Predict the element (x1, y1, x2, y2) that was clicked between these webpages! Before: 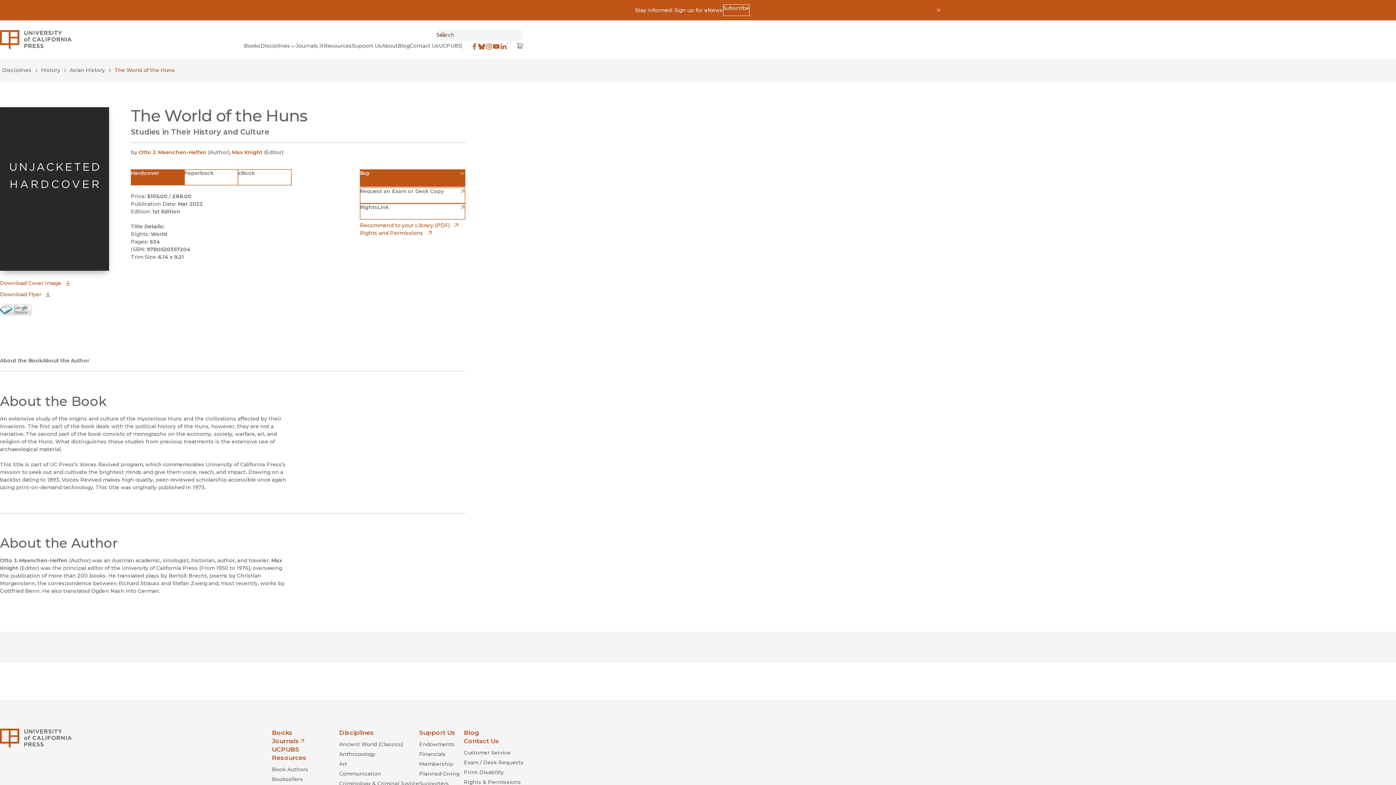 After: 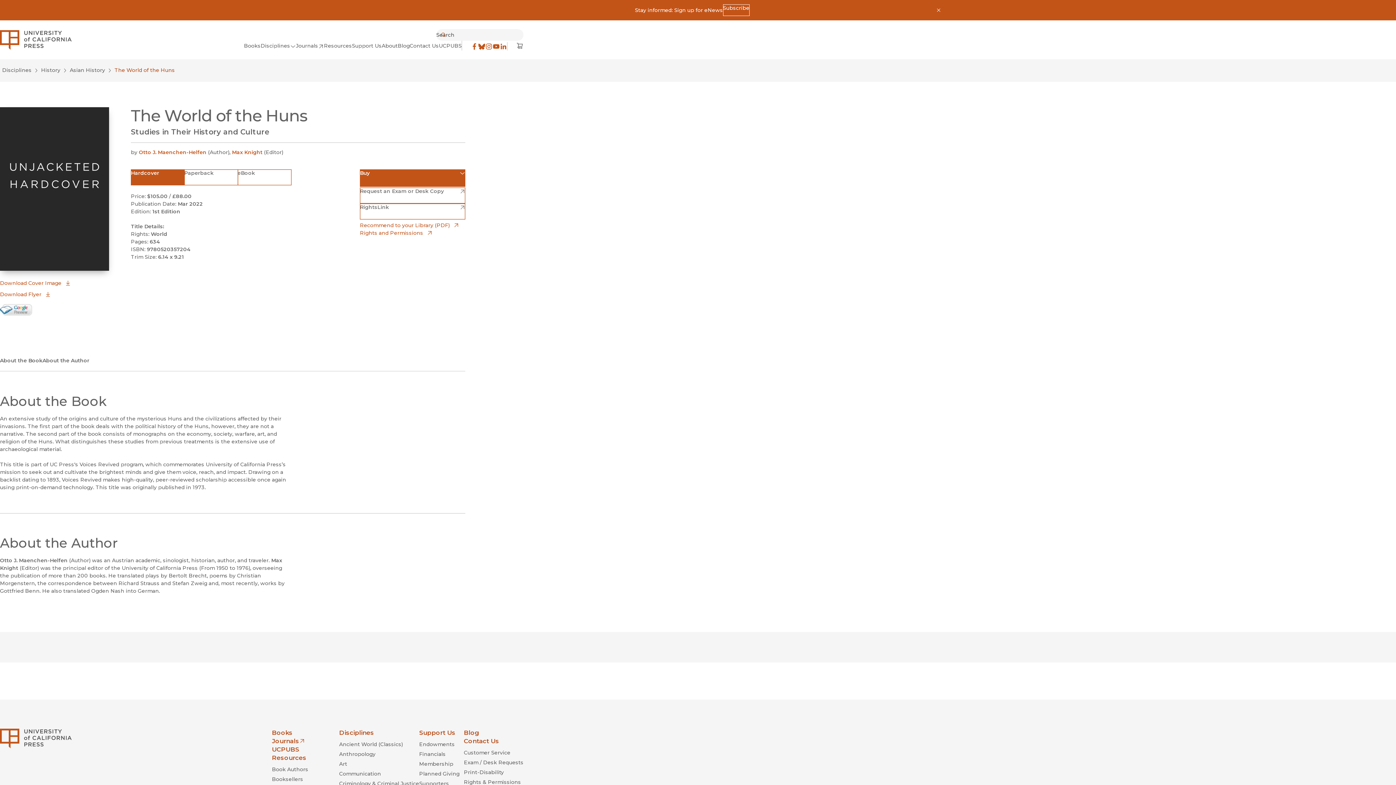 Action: bbox: (360, 185, 465, 201) label: Request an Exam or Desk Copy
(opens in new window)